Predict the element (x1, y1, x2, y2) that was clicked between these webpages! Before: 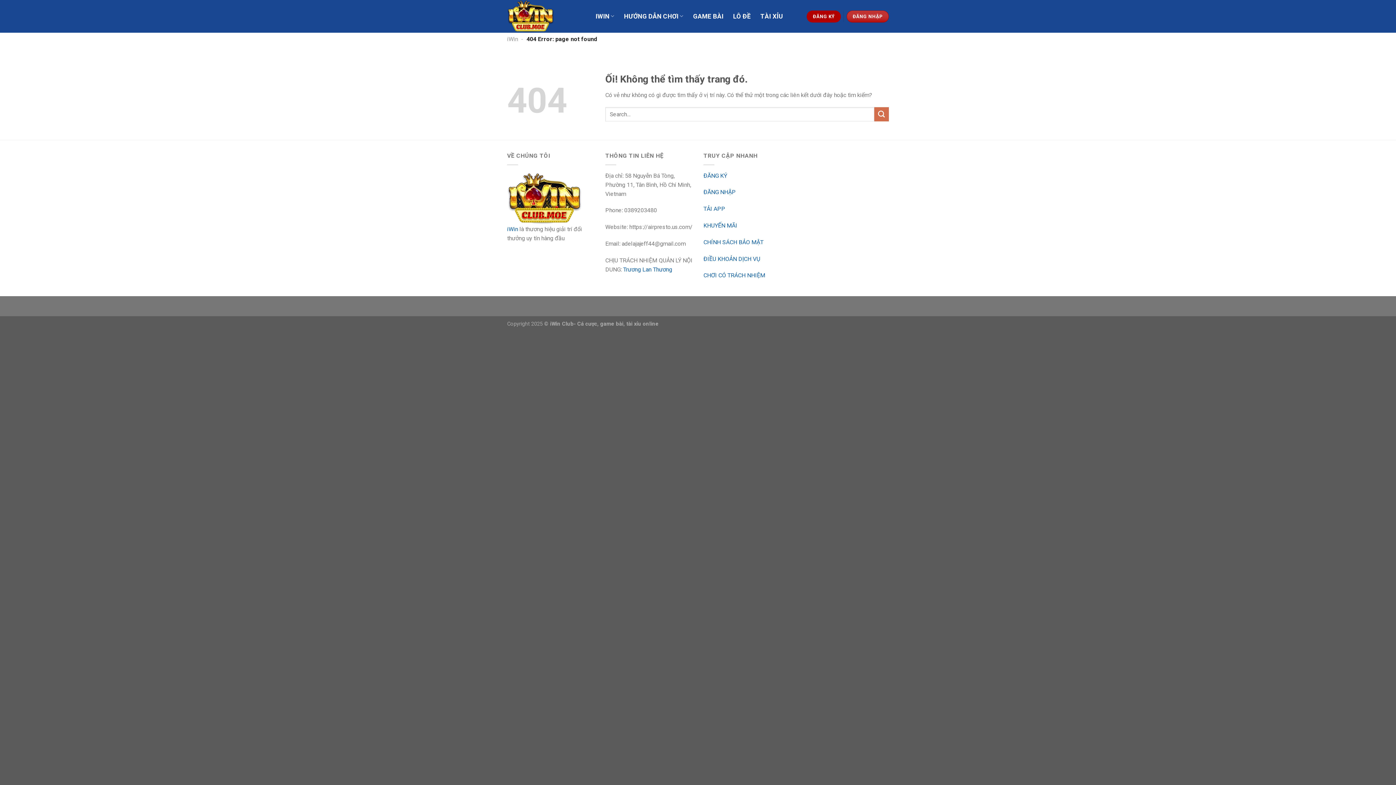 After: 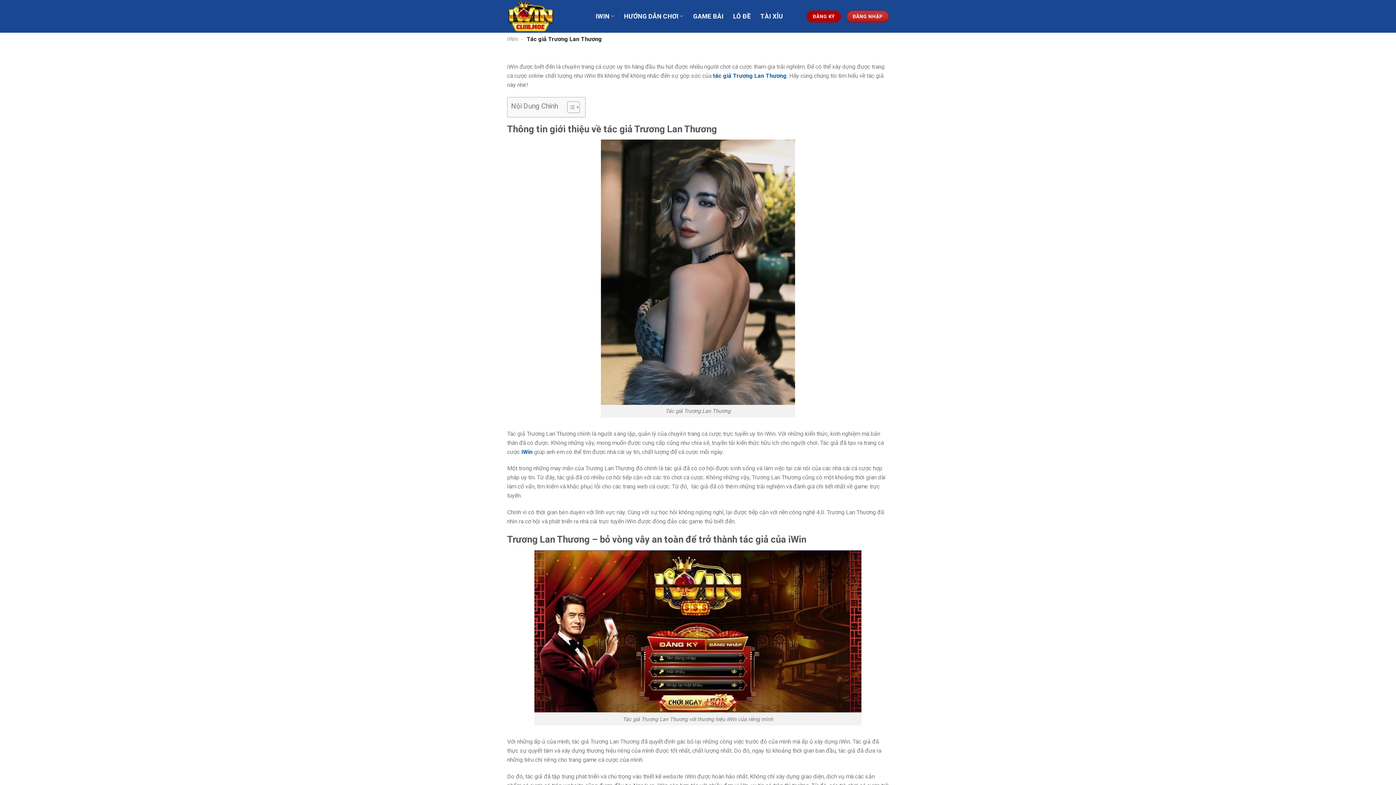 Action: label: Trương Lan Thương bbox: (623, 266, 672, 272)